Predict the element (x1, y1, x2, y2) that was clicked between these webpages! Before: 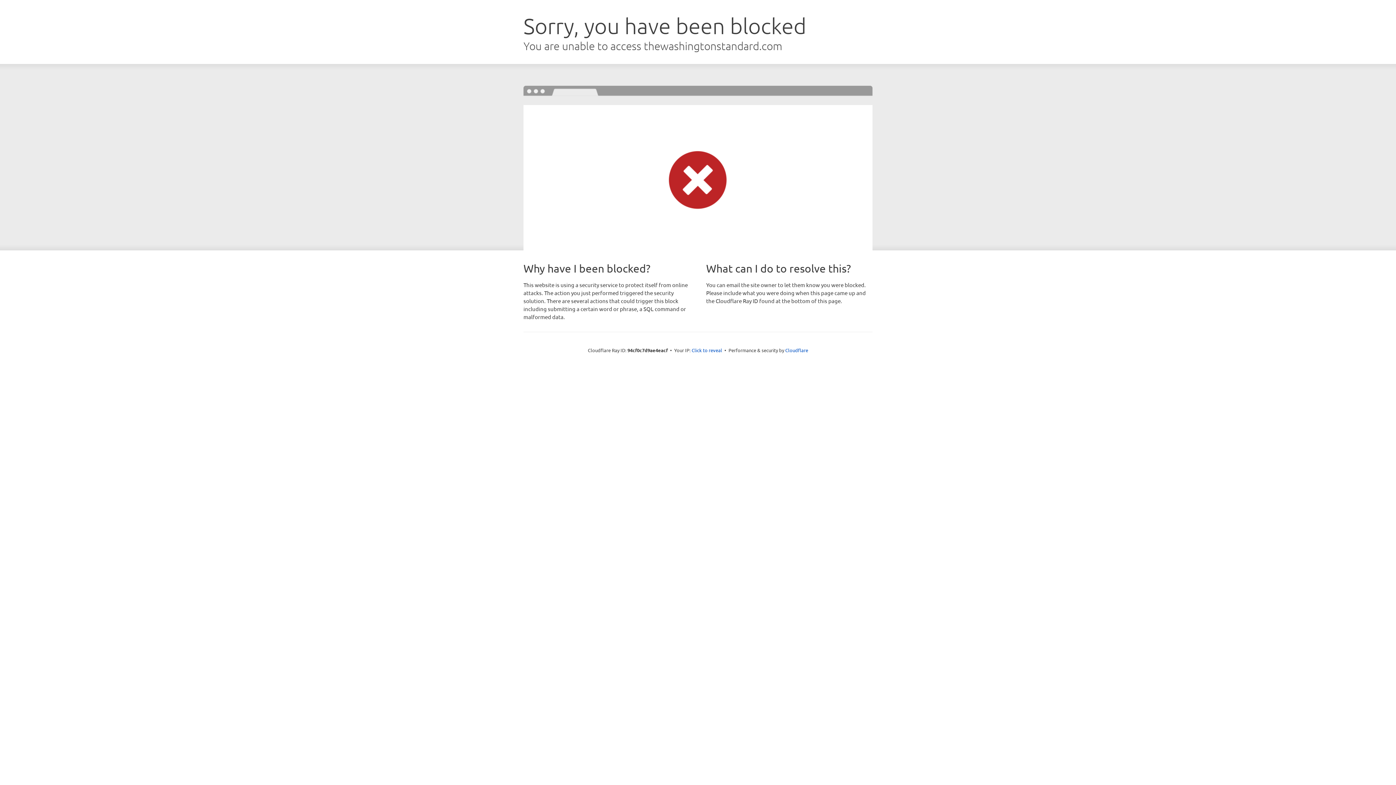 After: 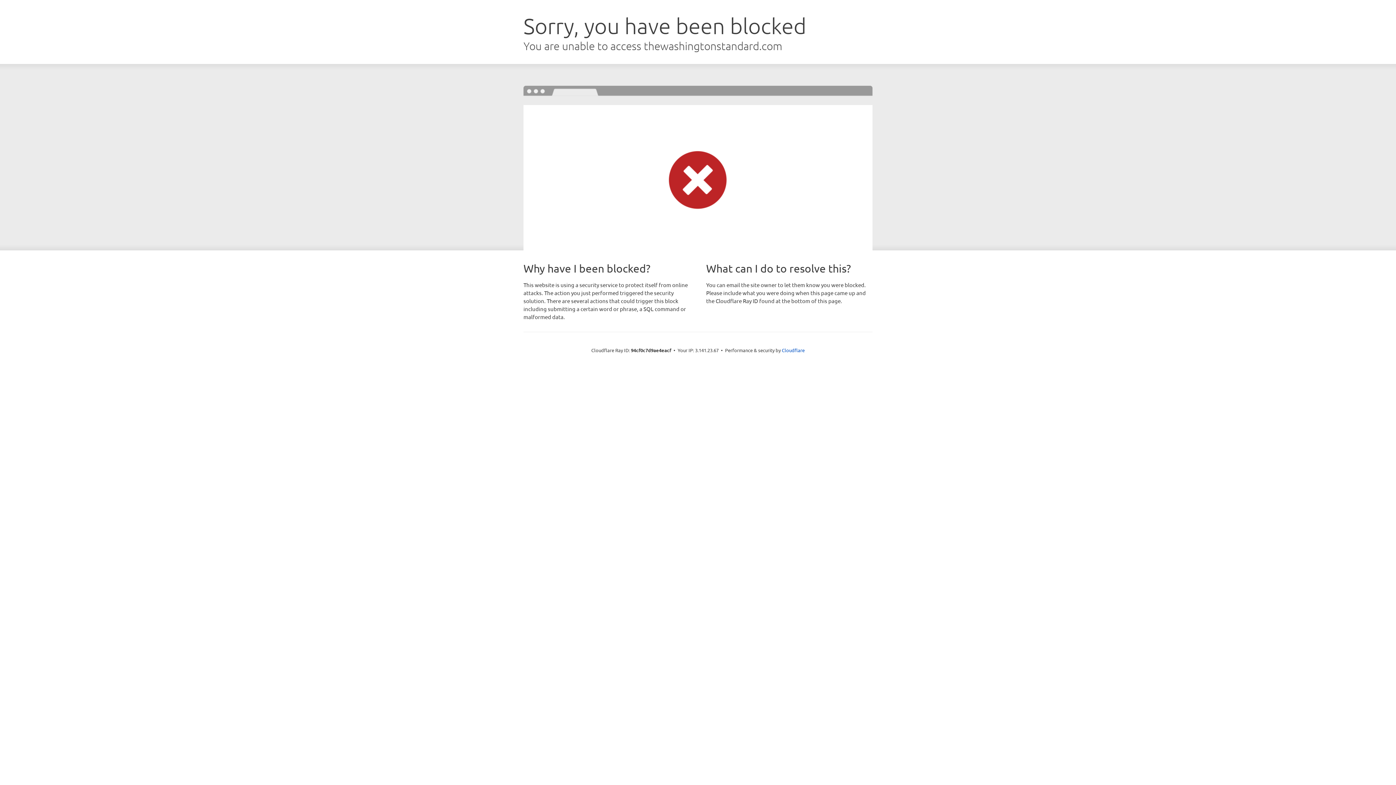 Action: label: Click to reveal bbox: (691, 346, 722, 353)